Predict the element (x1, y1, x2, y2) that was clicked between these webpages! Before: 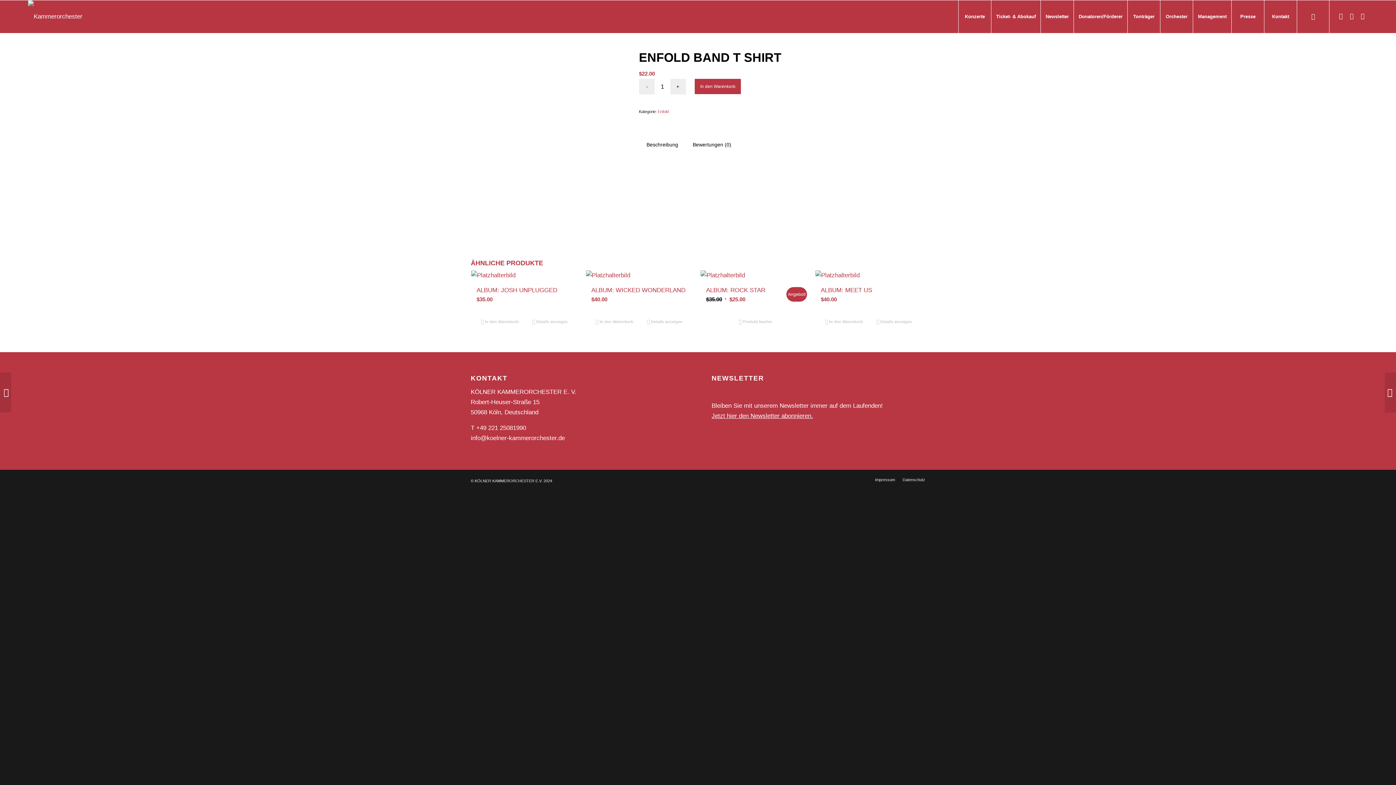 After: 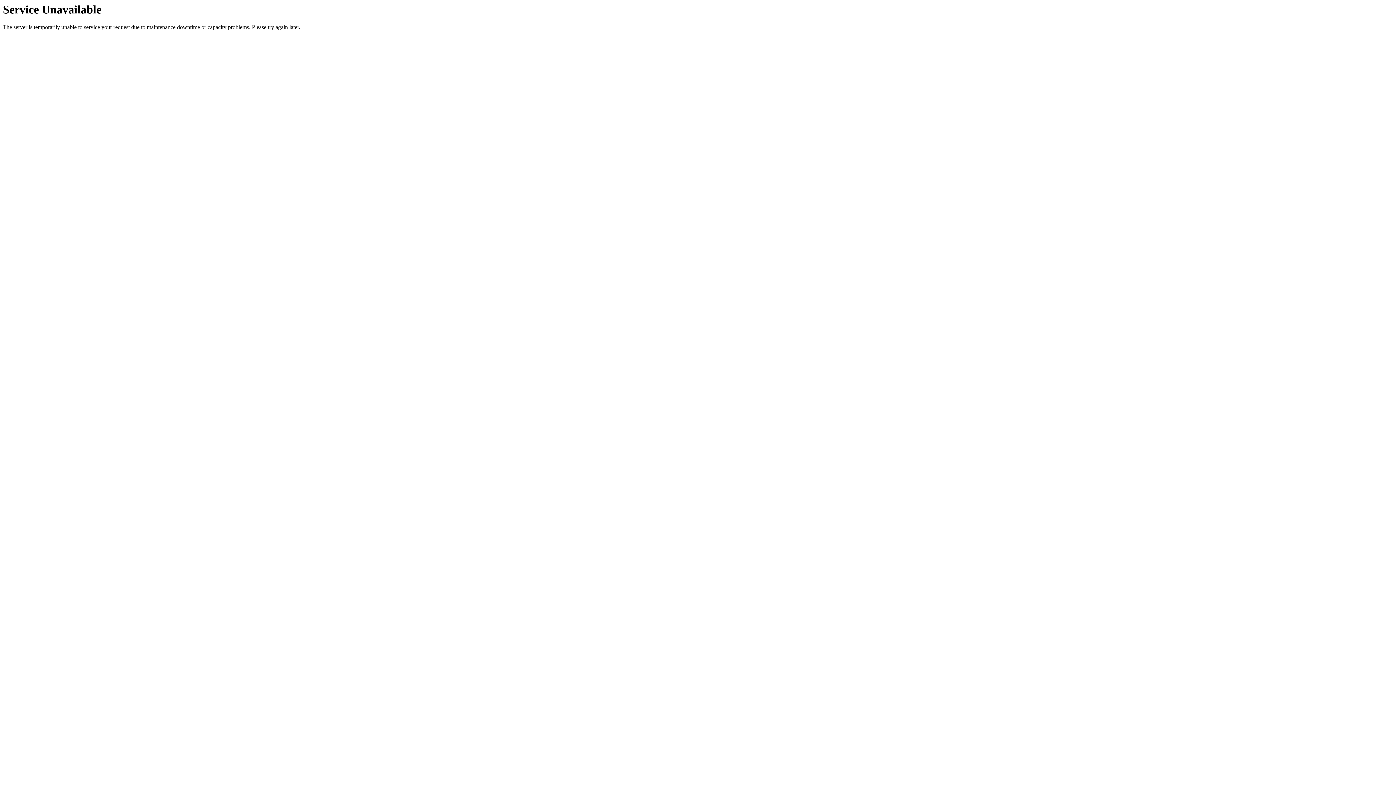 Action: bbox: (27, 0, 82, 33)